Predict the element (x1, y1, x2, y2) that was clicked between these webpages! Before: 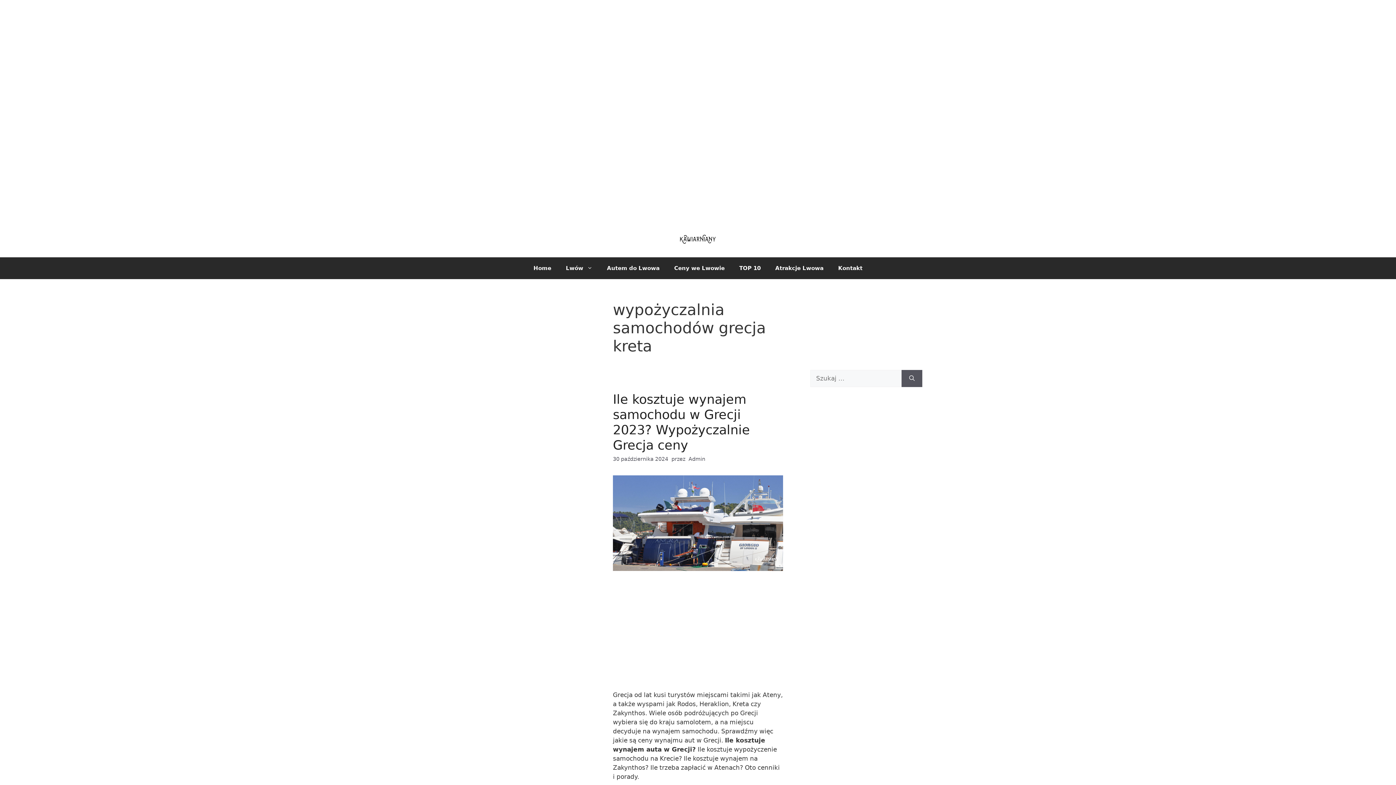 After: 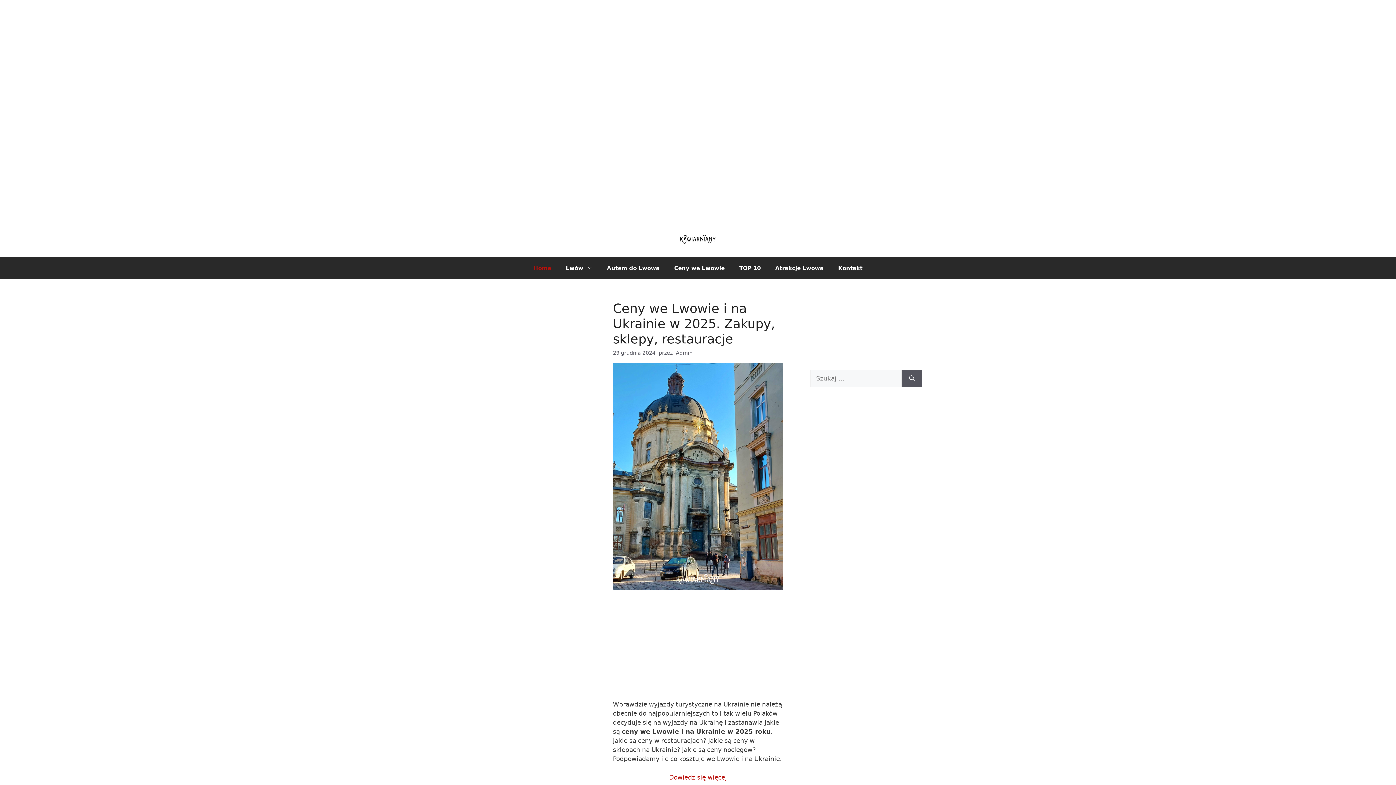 Action: label: Home bbox: (526, 257, 558, 279)